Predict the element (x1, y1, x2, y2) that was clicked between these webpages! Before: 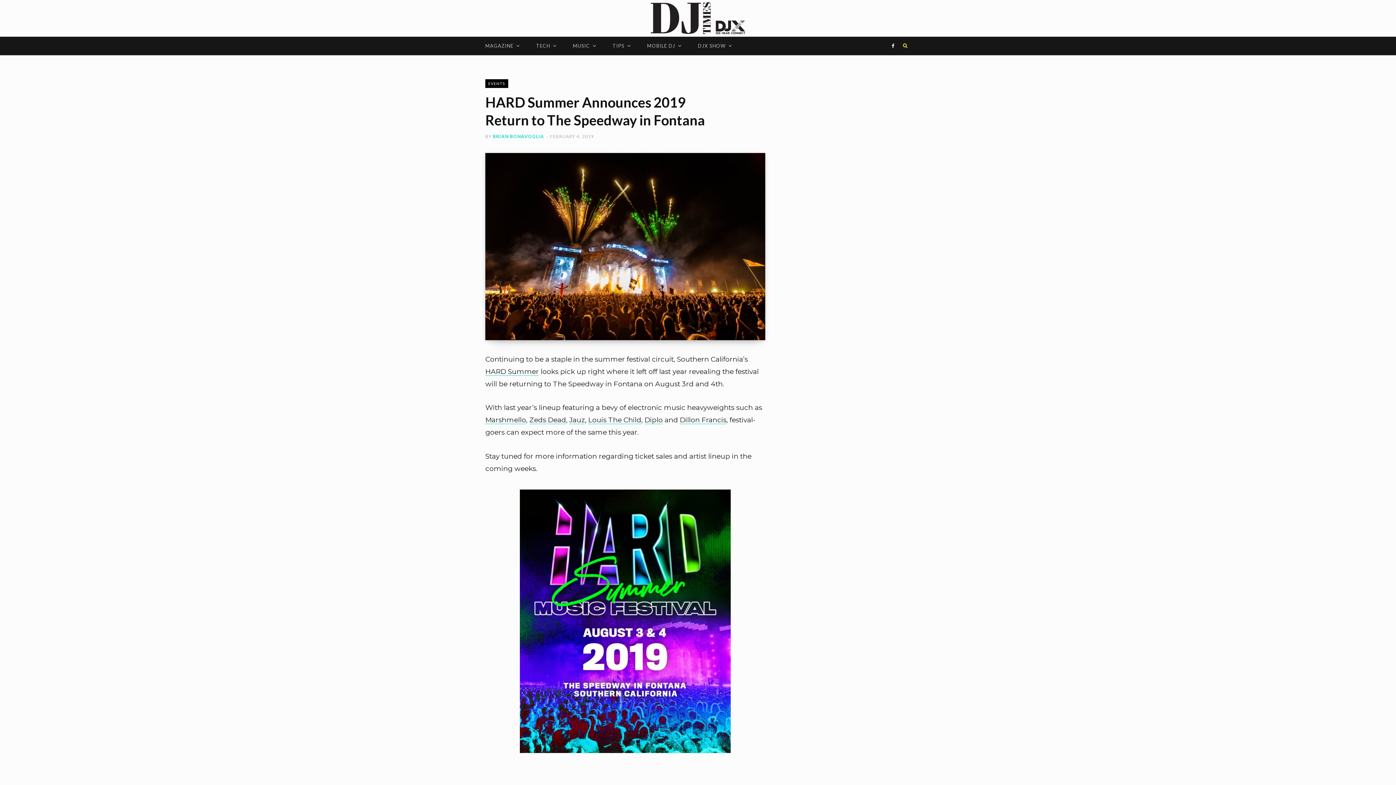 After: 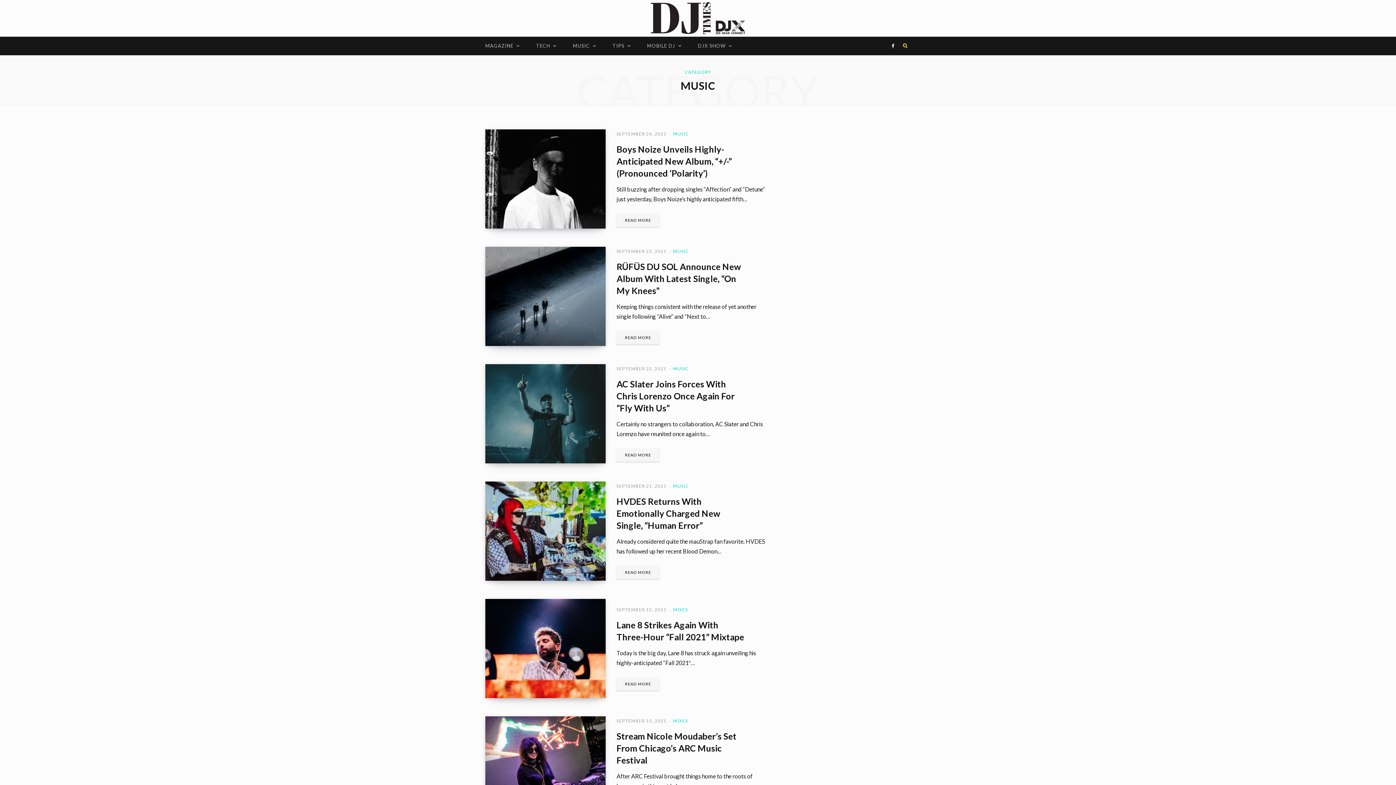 Action: bbox: (565, 36, 603, 55) label: MUSIC